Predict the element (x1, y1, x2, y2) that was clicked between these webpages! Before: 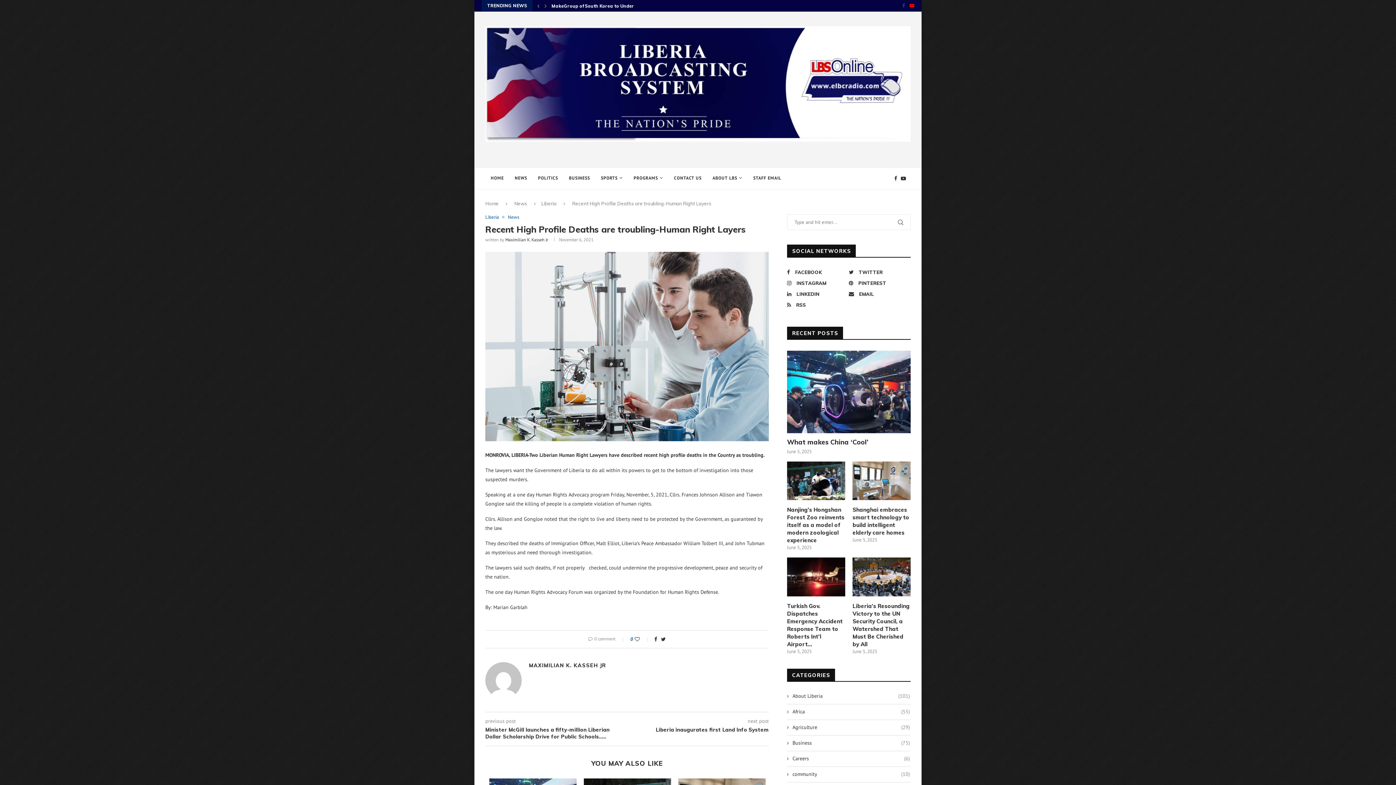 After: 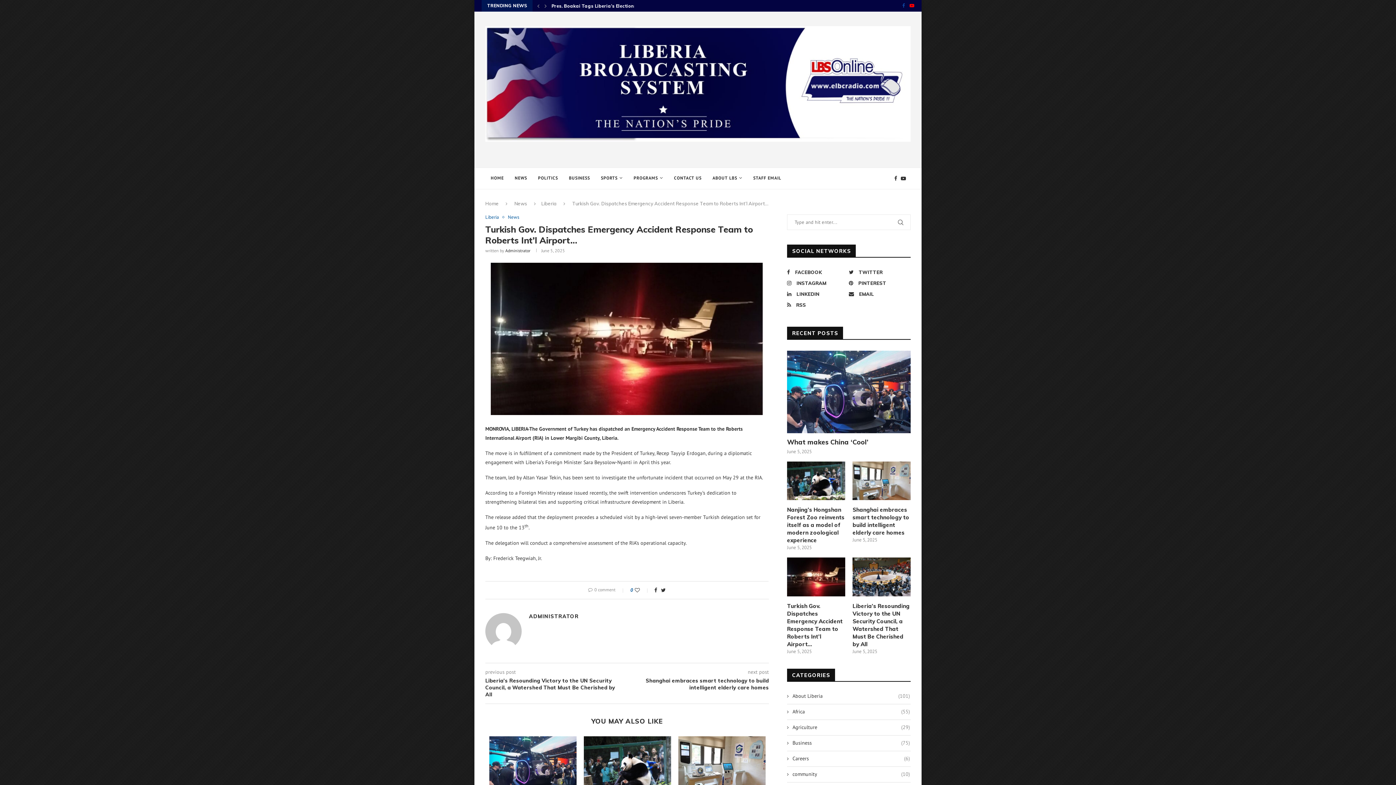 Action: bbox: (787, 602, 845, 648) label: Turkish Gov. Dispatches Emergency Accident Response Team to Roberts Int’l Airport…